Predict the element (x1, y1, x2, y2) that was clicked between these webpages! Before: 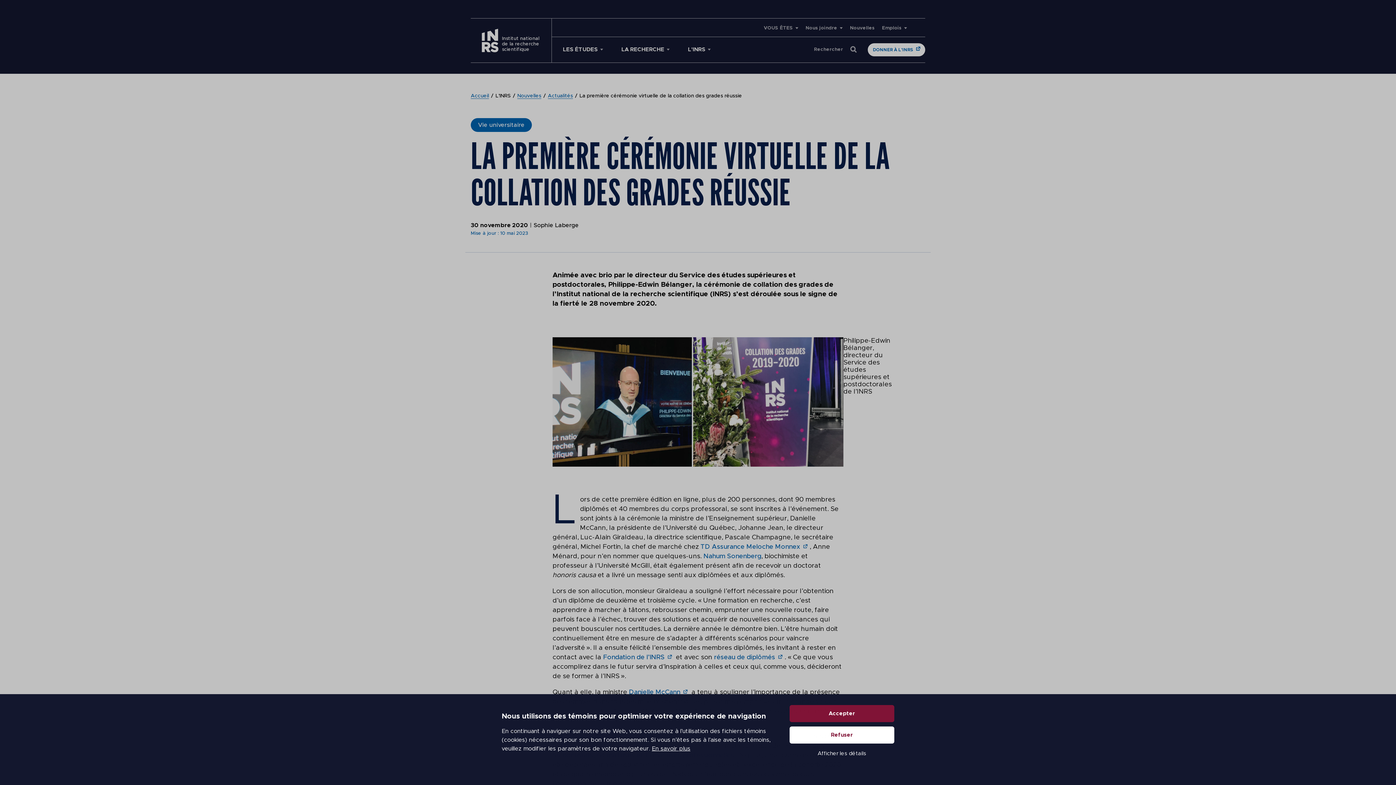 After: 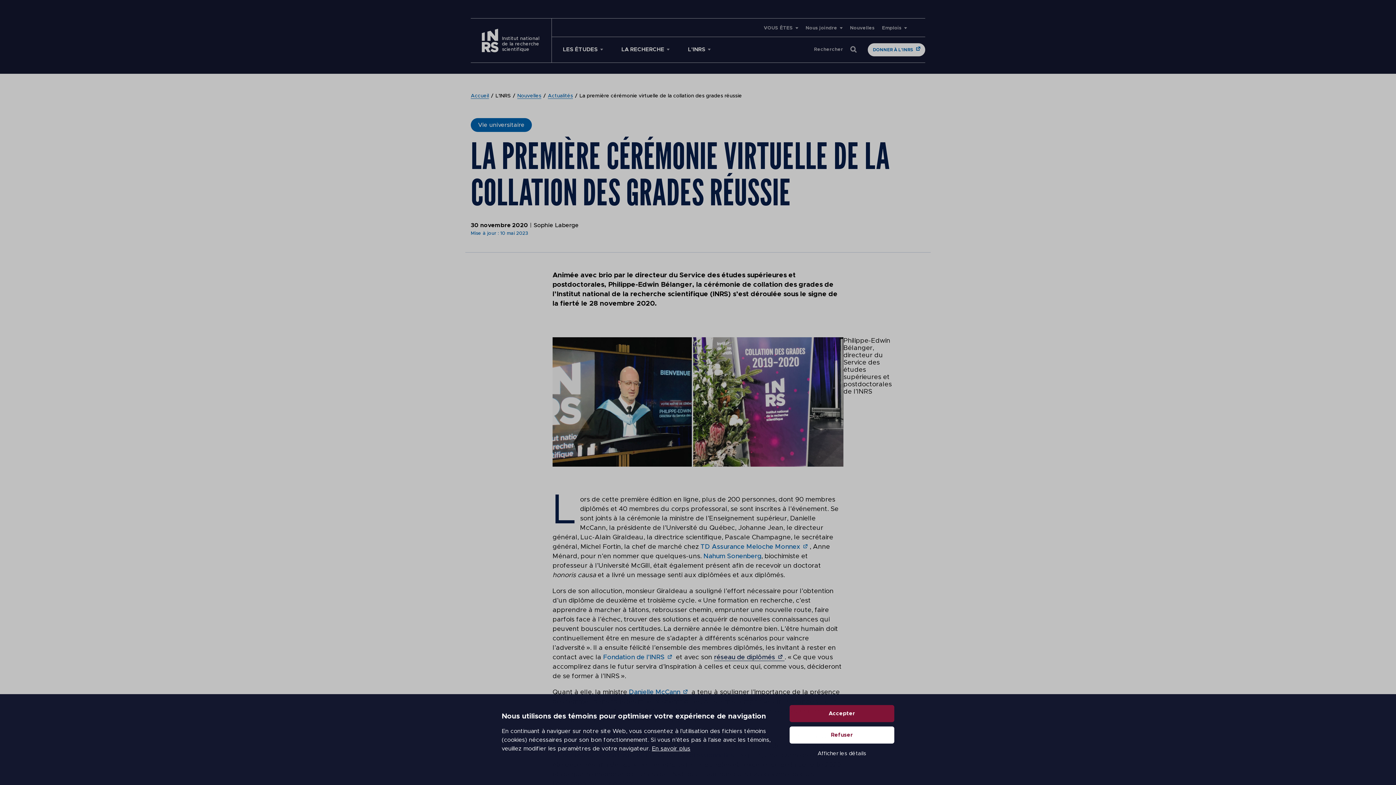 Action: label: réseau de diplômés bbox: (714, 654, 784, 660)